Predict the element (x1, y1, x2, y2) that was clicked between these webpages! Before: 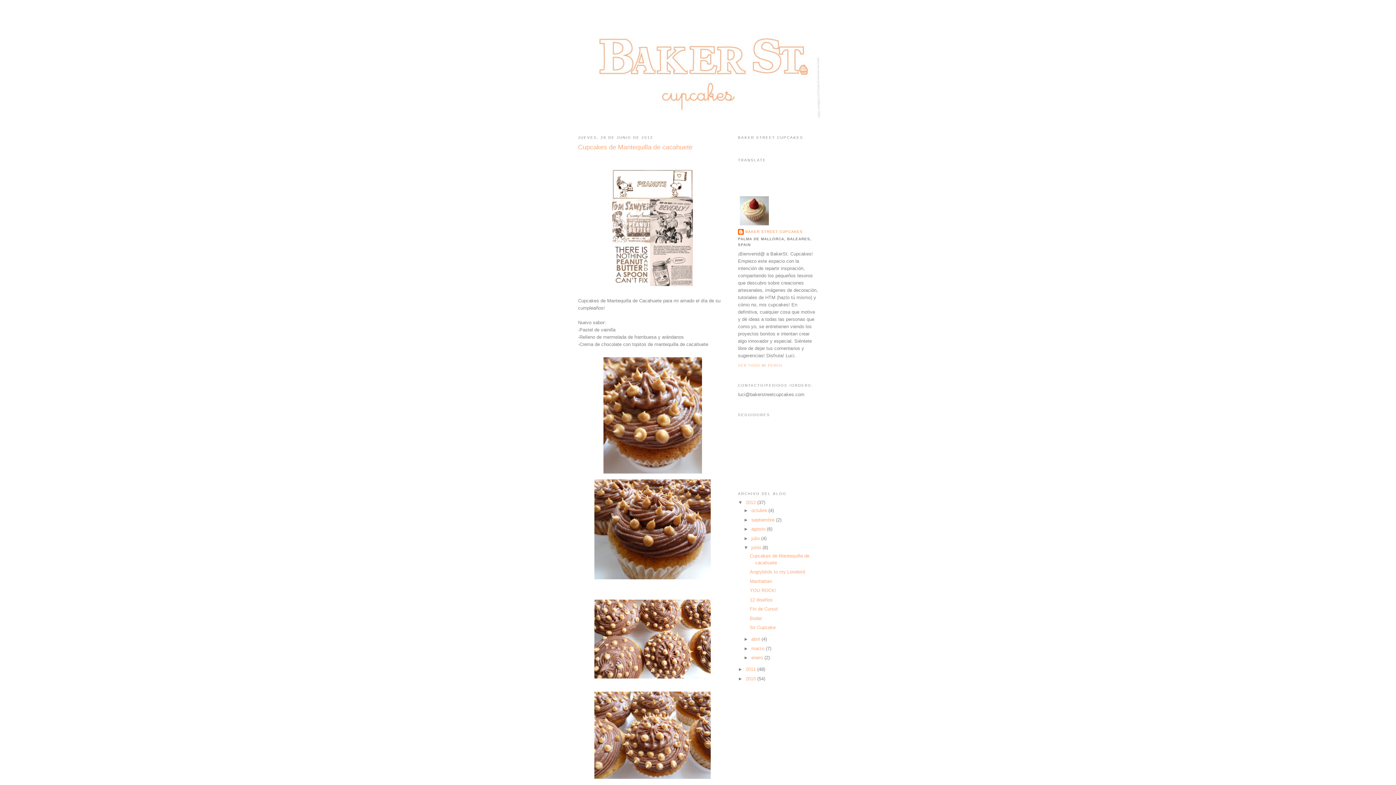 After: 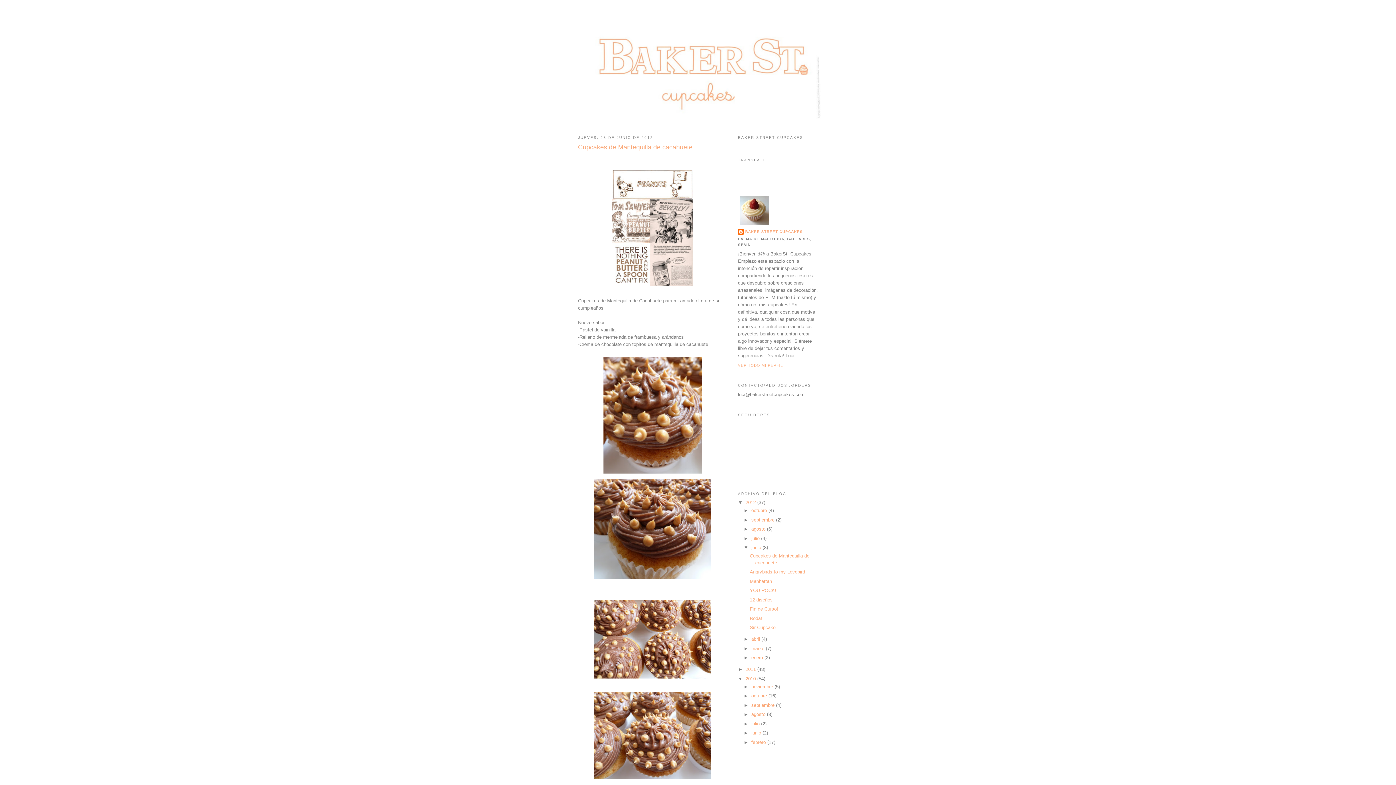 Action: label: ►   bbox: (738, 676, 745, 681)